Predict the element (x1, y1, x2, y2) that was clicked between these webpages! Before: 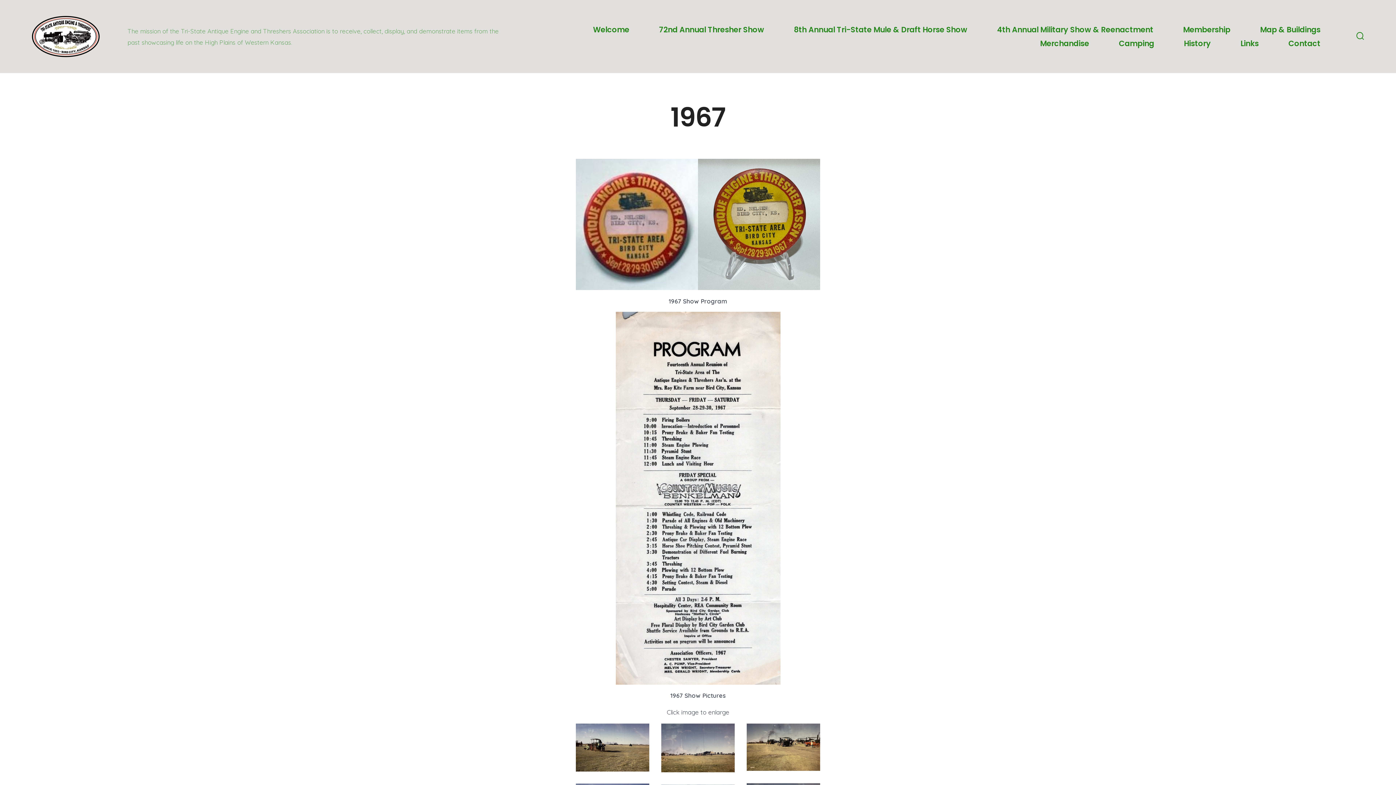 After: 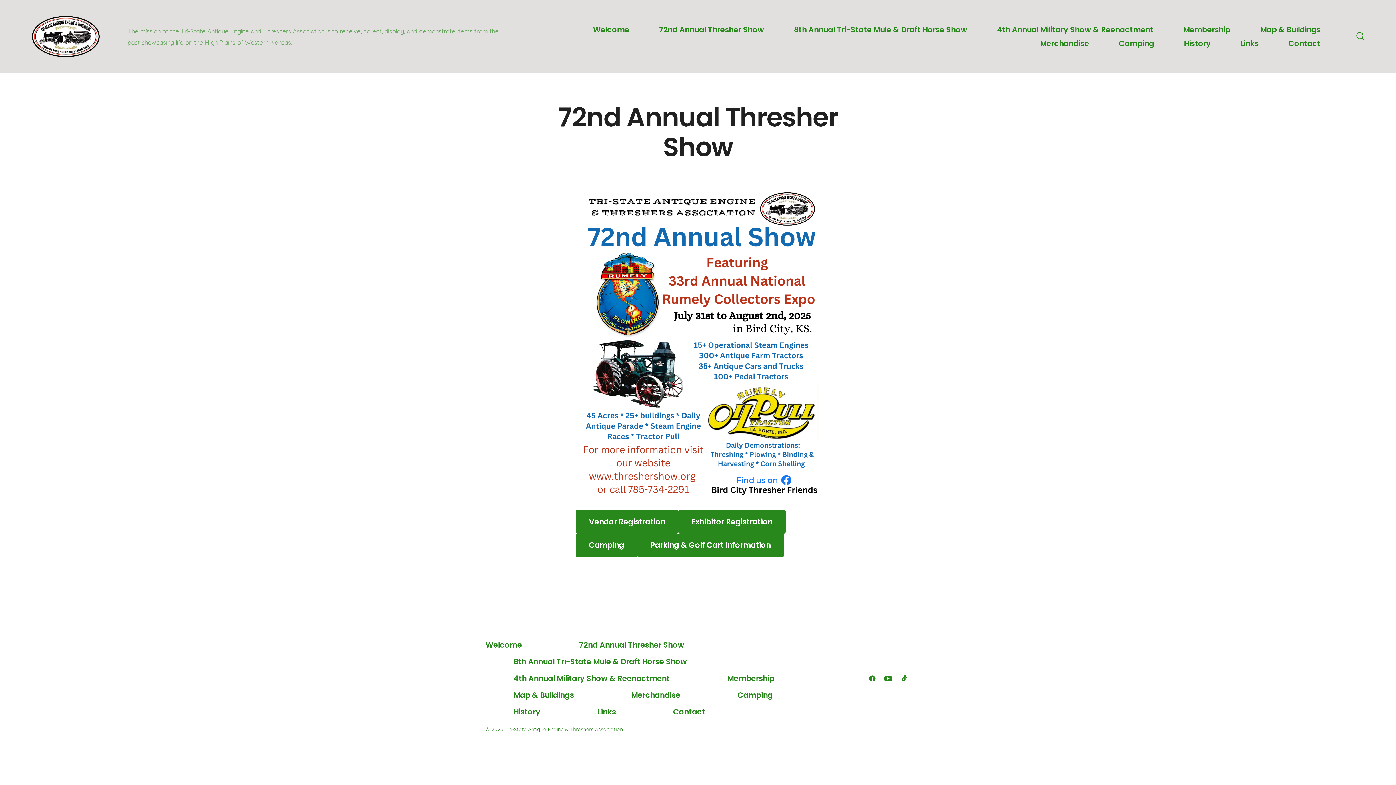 Action: label: 72nd Annual Thresher Show bbox: (659, 22, 764, 36)